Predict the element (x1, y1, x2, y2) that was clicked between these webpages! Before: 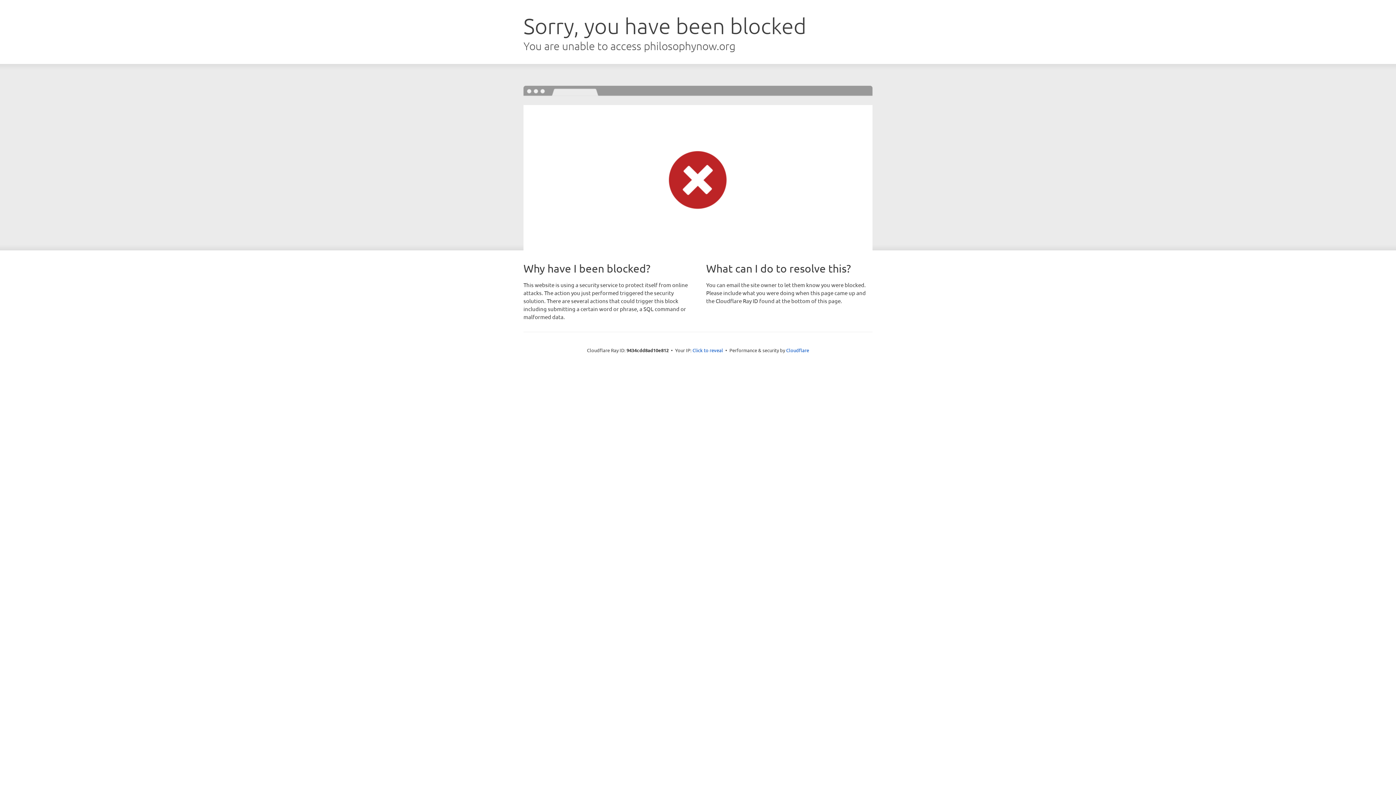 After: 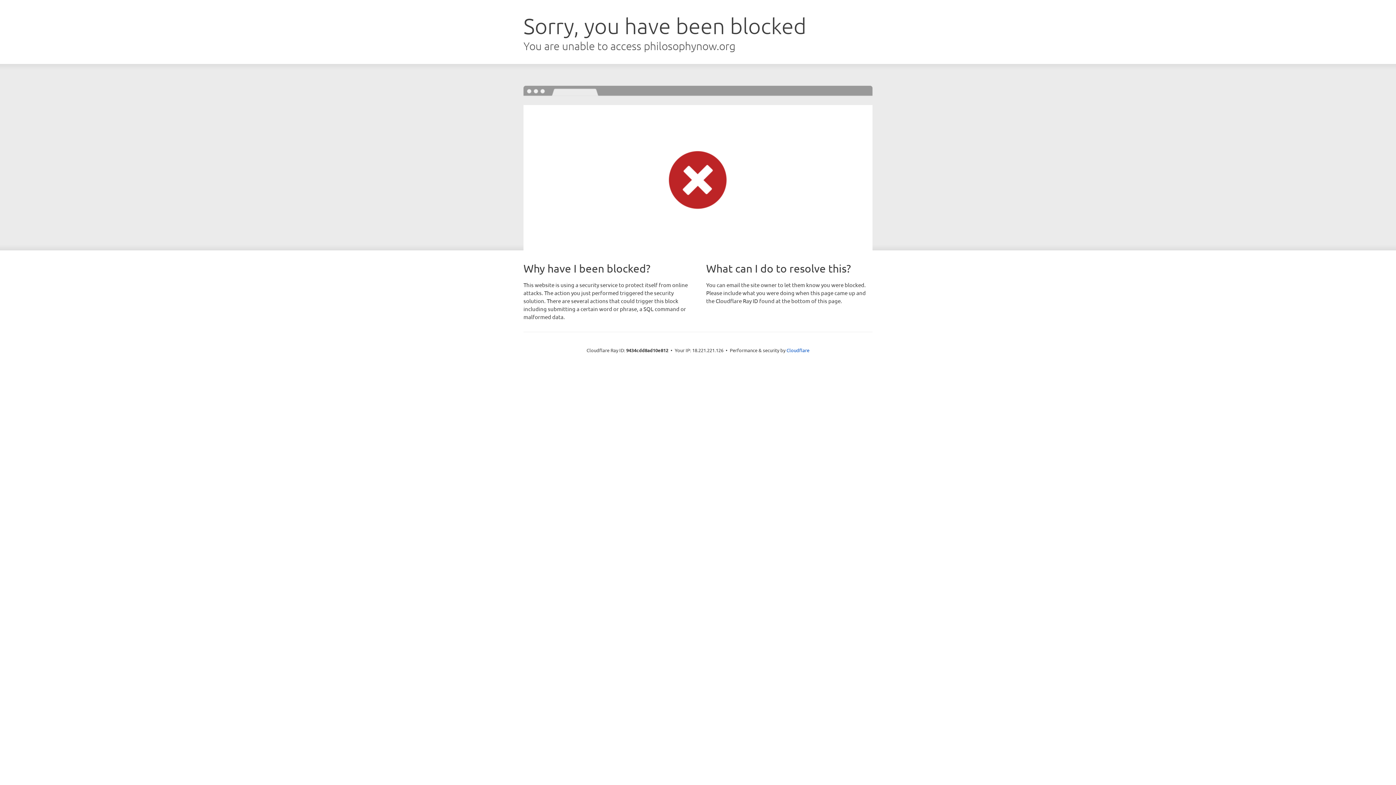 Action: label: Click to reveal bbox: (692, 346, 723, 353)